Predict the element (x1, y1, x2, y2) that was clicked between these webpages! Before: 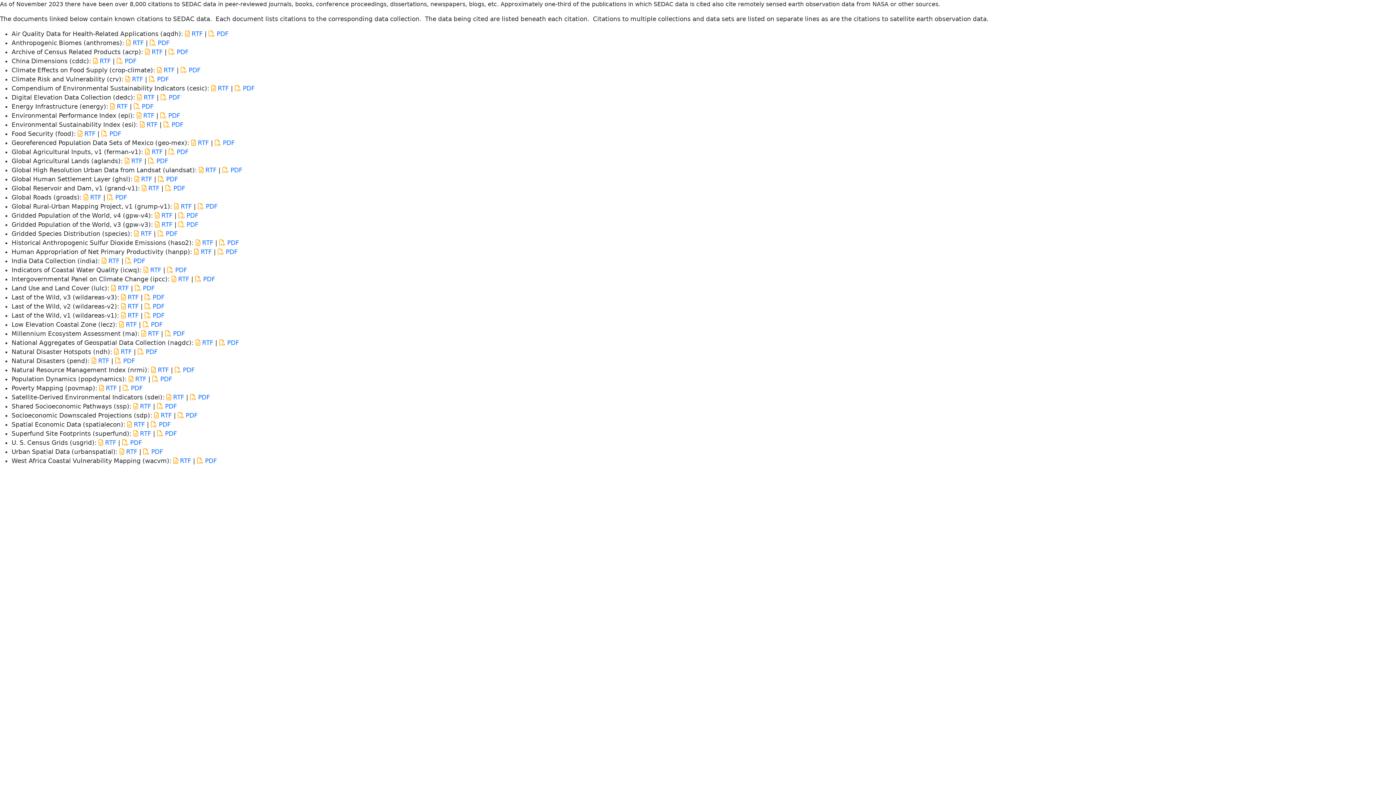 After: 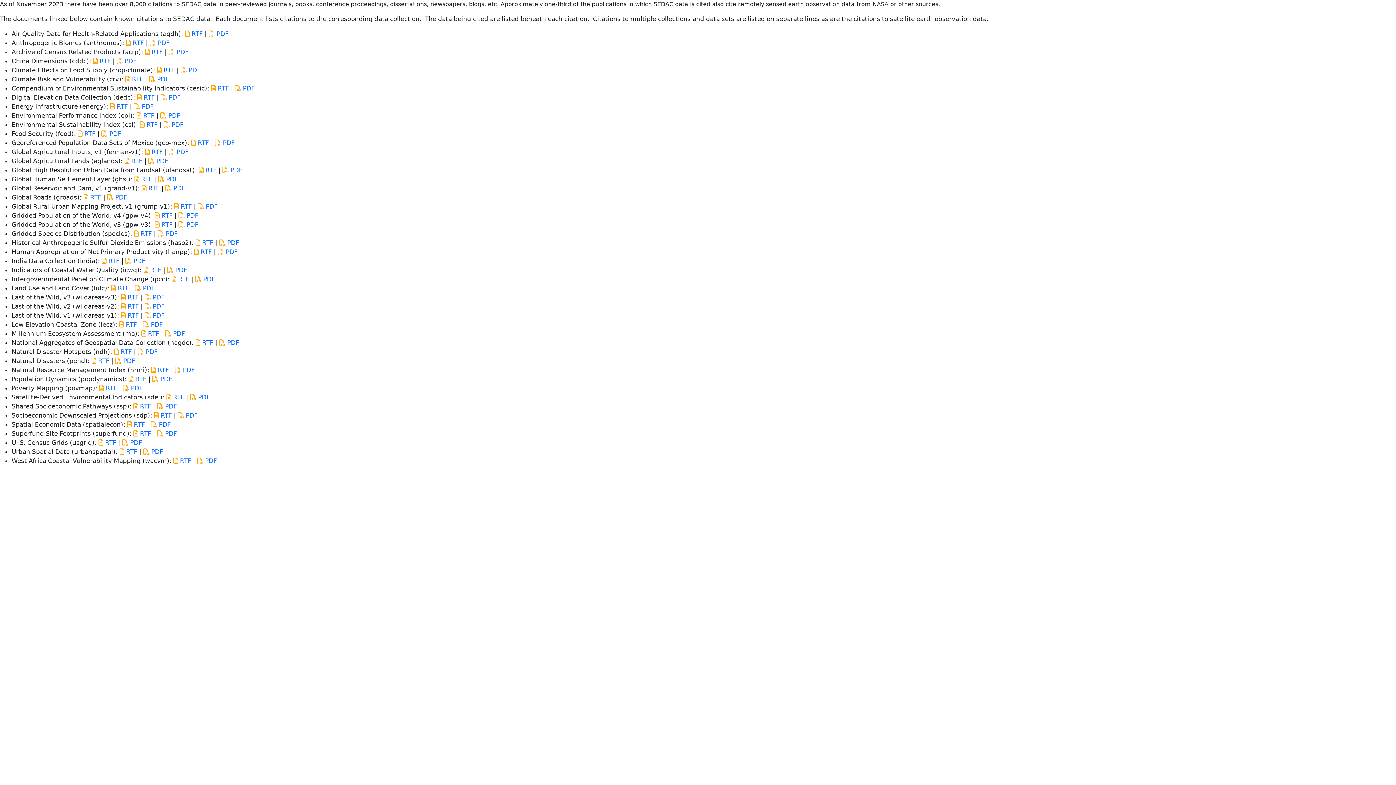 Action: label:  RTF bbox: (141, 184, 159, 192)